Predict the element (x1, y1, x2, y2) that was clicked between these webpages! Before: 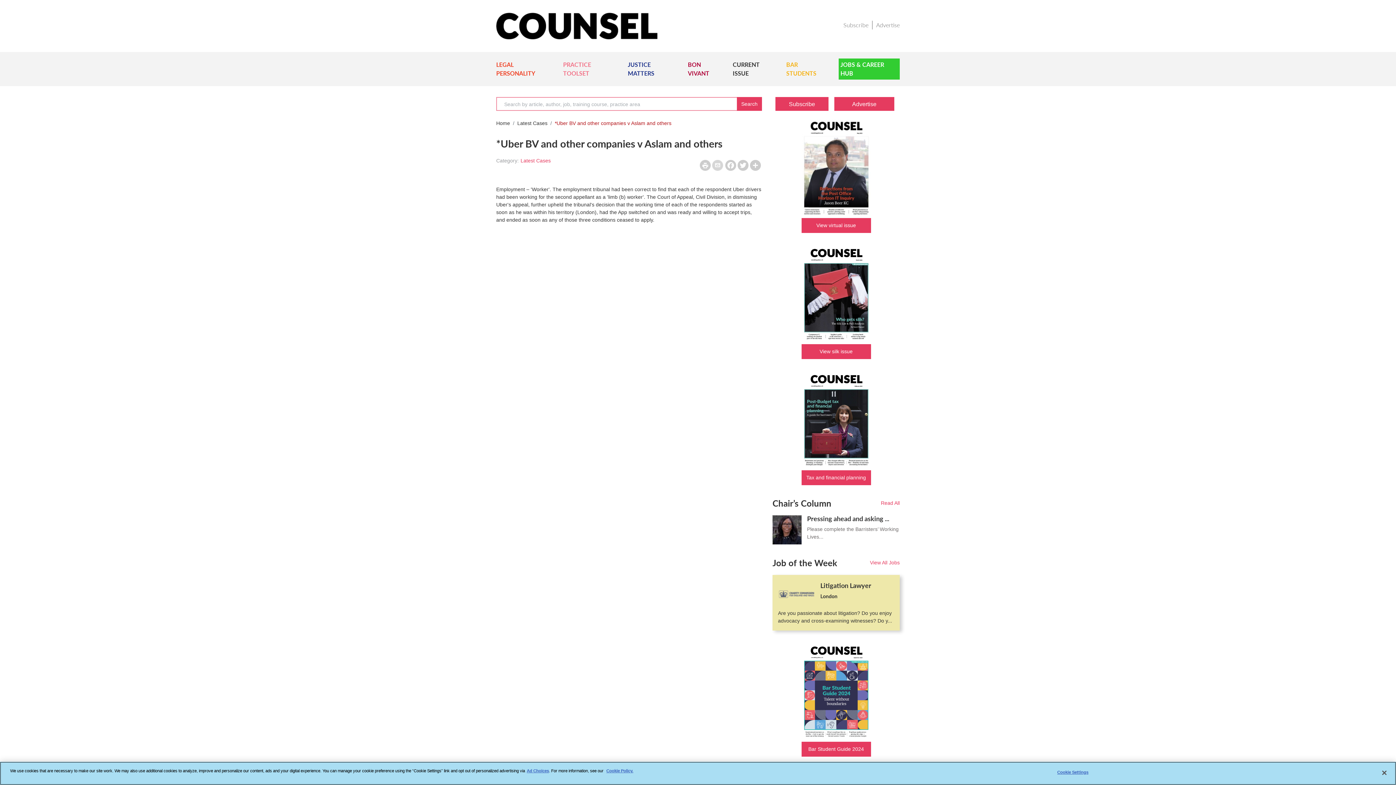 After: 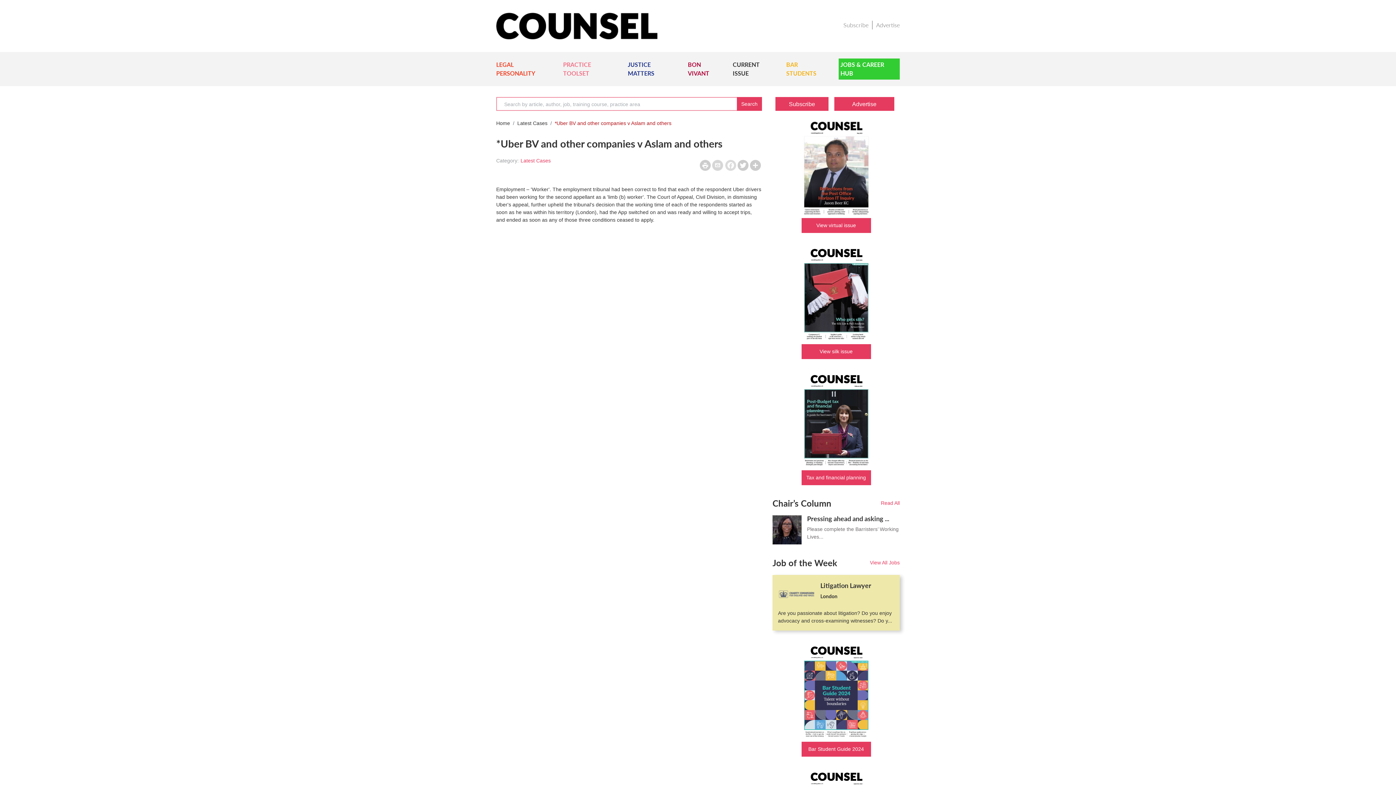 Action: bbox: (724, 160, 737, 170) label: Facebook